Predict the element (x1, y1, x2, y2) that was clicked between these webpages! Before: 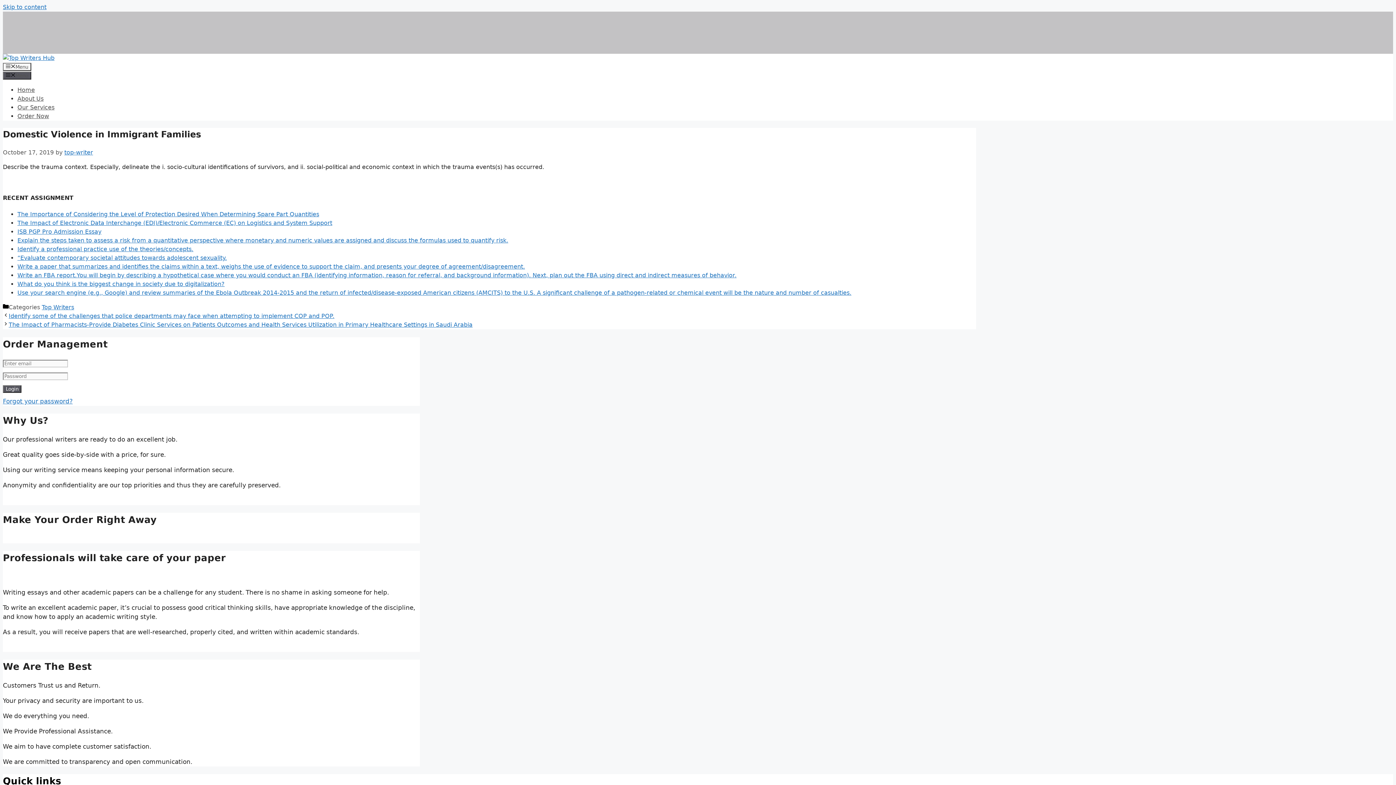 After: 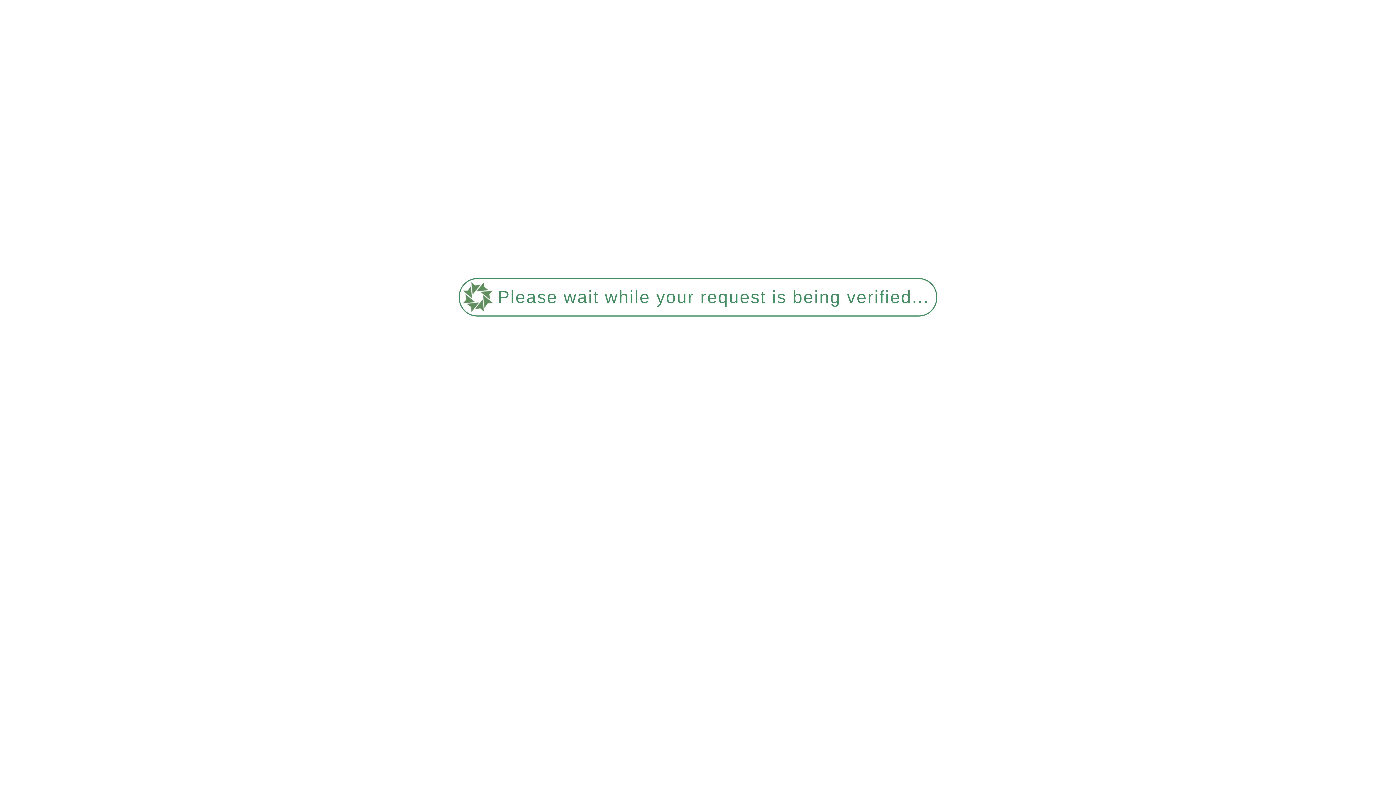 Action: bbox: (17, 280, 224, 287) label: What do you think is the biggest change in society due to digitalization?